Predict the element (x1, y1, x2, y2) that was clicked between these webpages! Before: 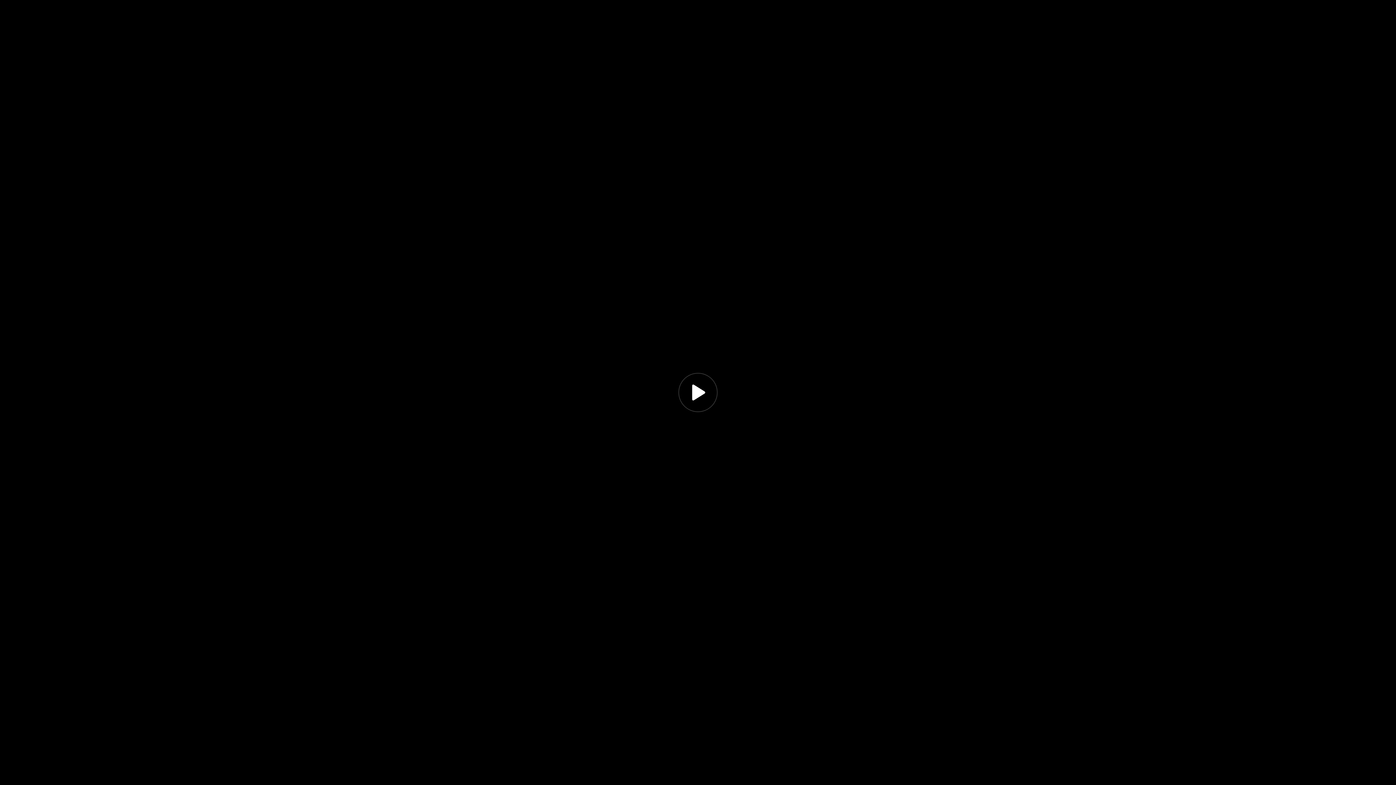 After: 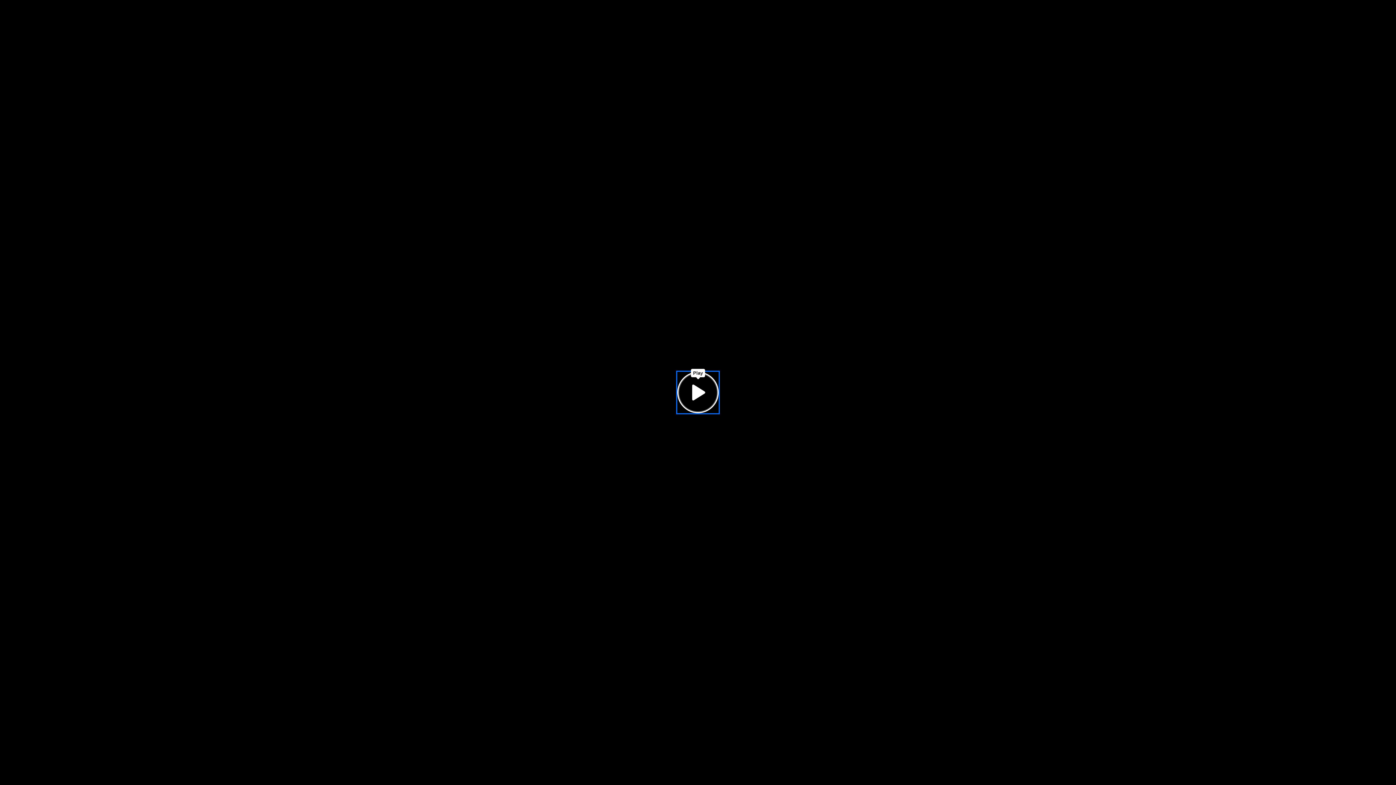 Action: label: Play, title: undefined bbox: (678, 373, 717, 412)